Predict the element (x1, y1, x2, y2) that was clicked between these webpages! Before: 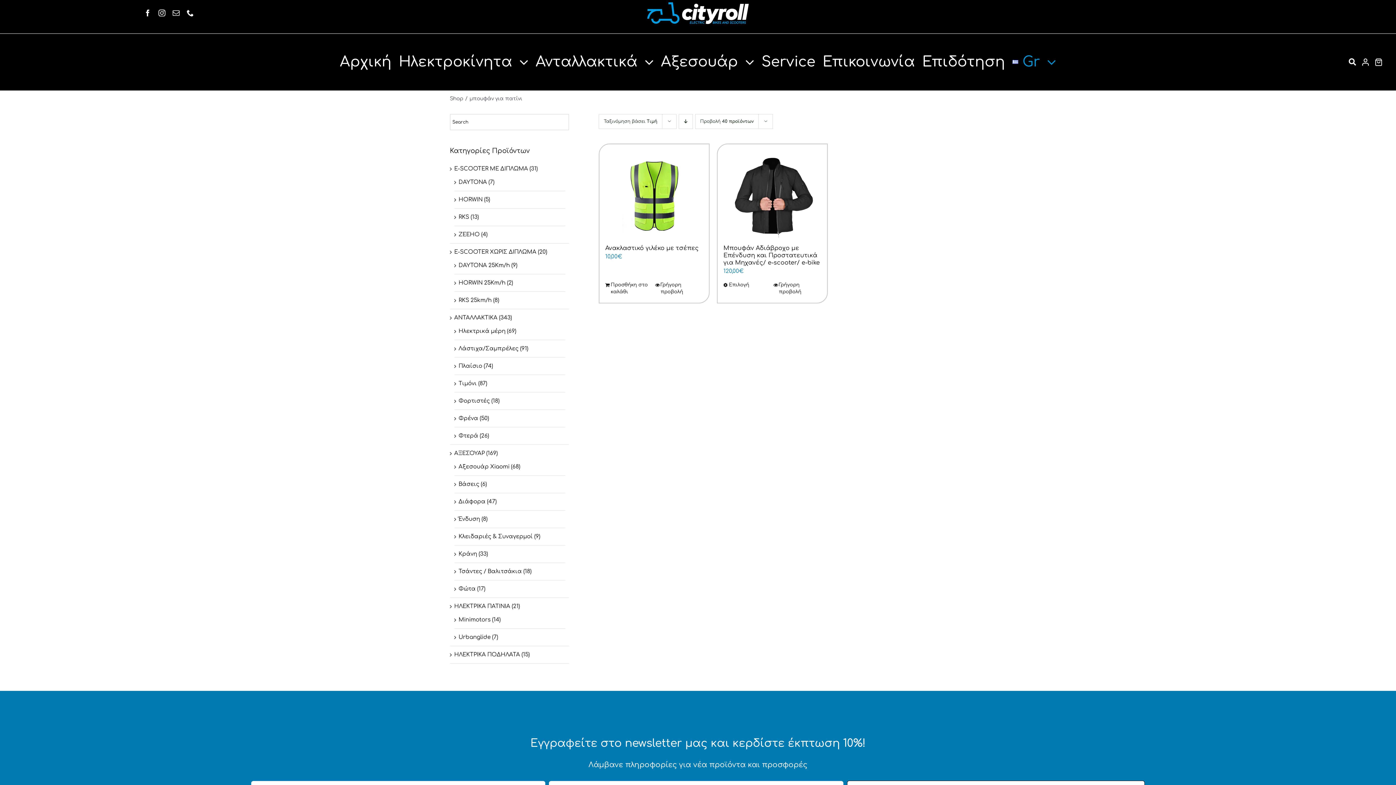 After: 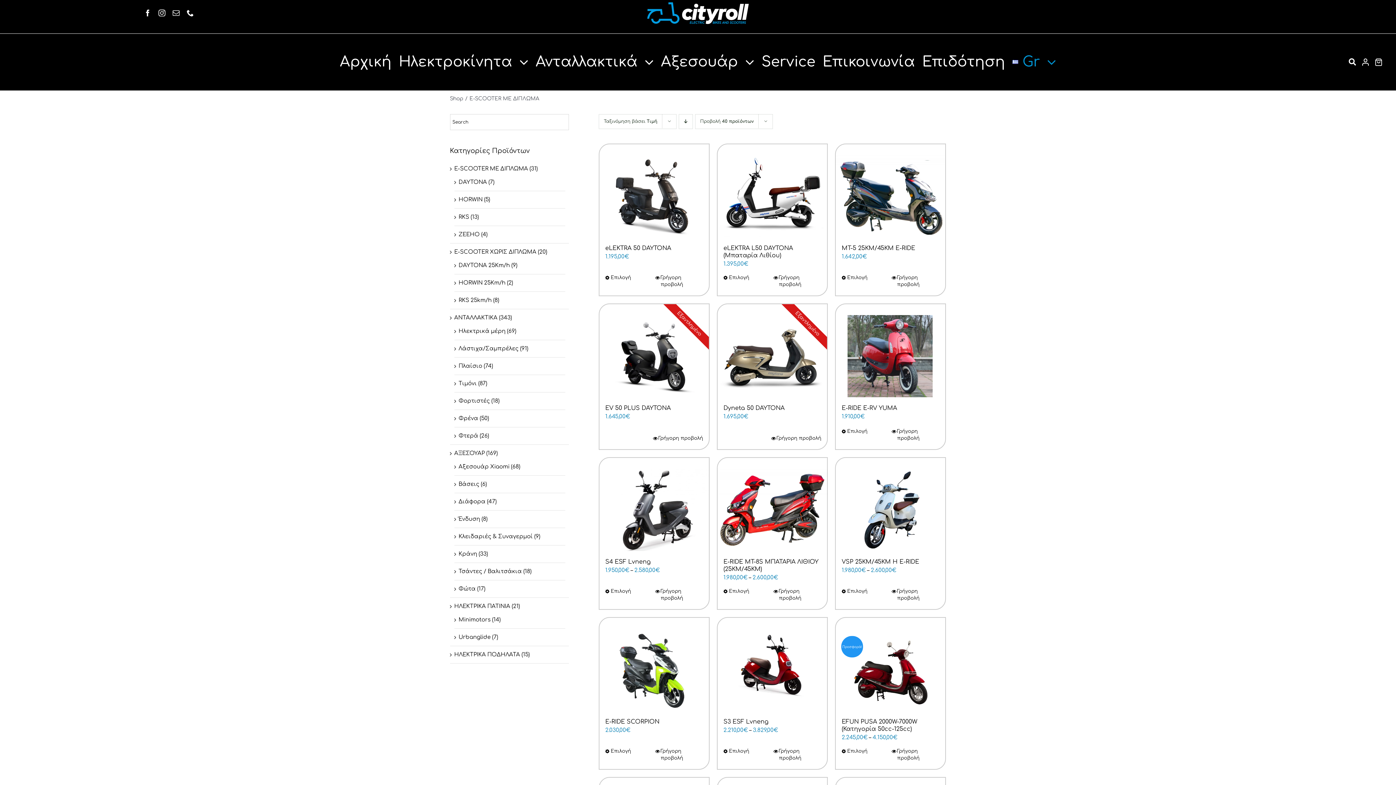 Action: bbox: (454, 165, 528, 172) label: E-SCOOTER ΜΕ ΔΙΠΛΩΜΑ